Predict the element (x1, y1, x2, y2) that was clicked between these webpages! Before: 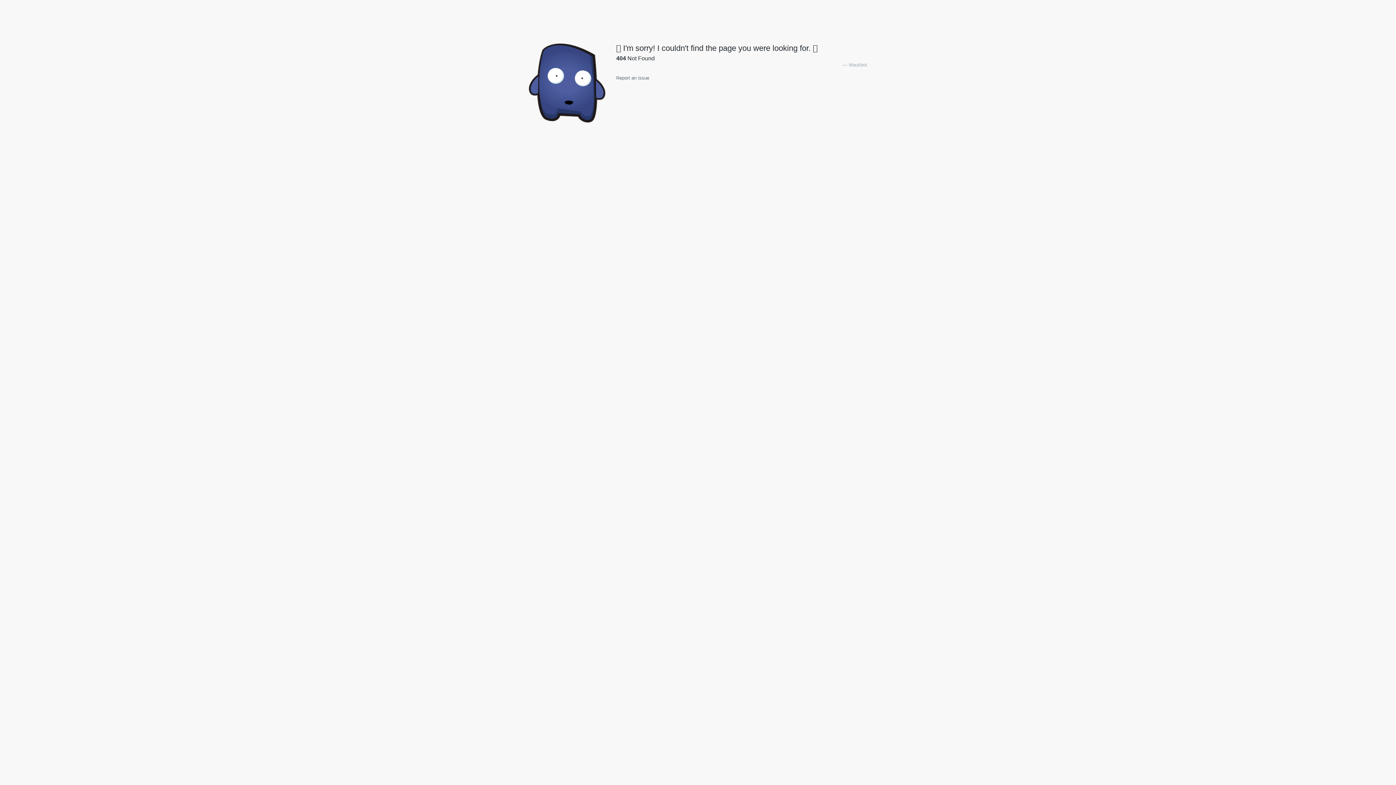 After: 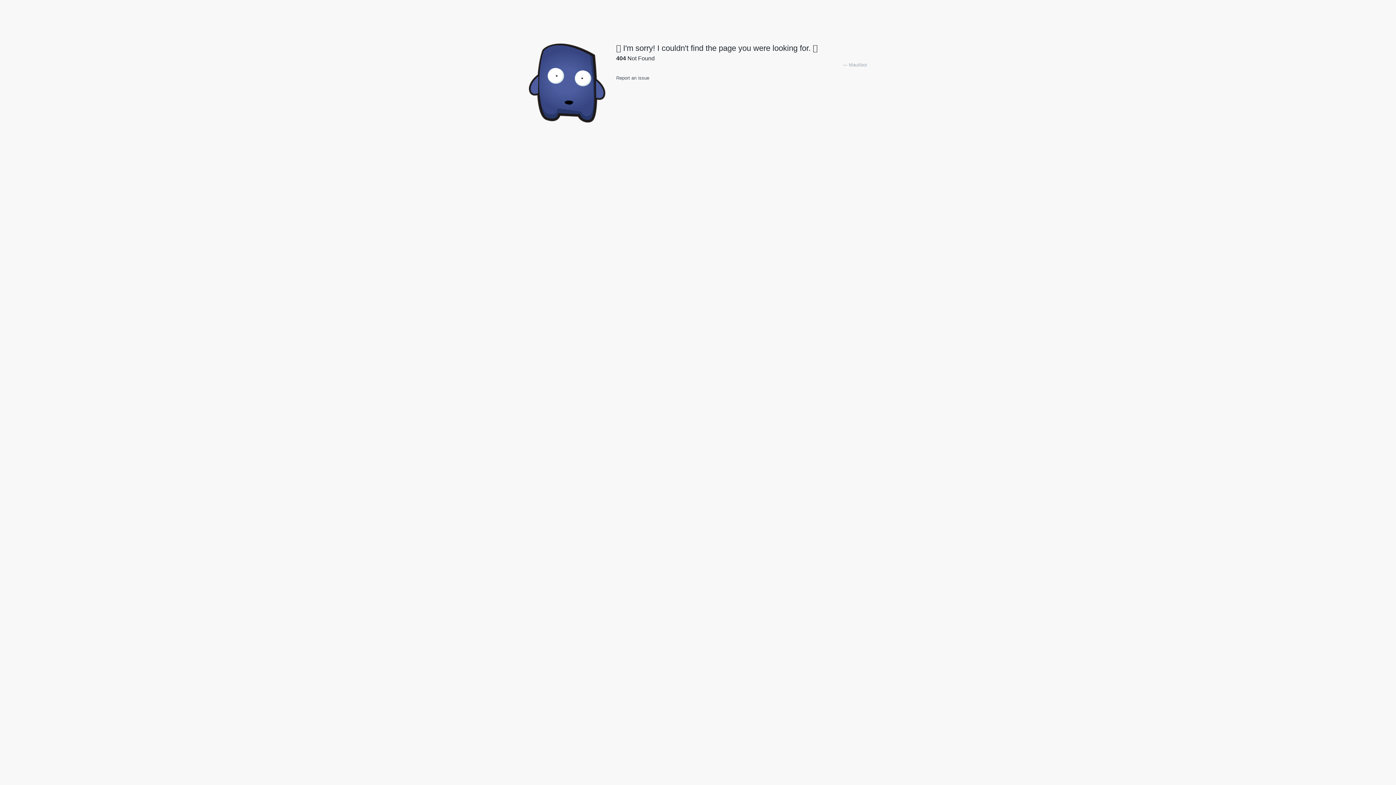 Action: label: Report an issue bbox: (616, 75, 649, 80)